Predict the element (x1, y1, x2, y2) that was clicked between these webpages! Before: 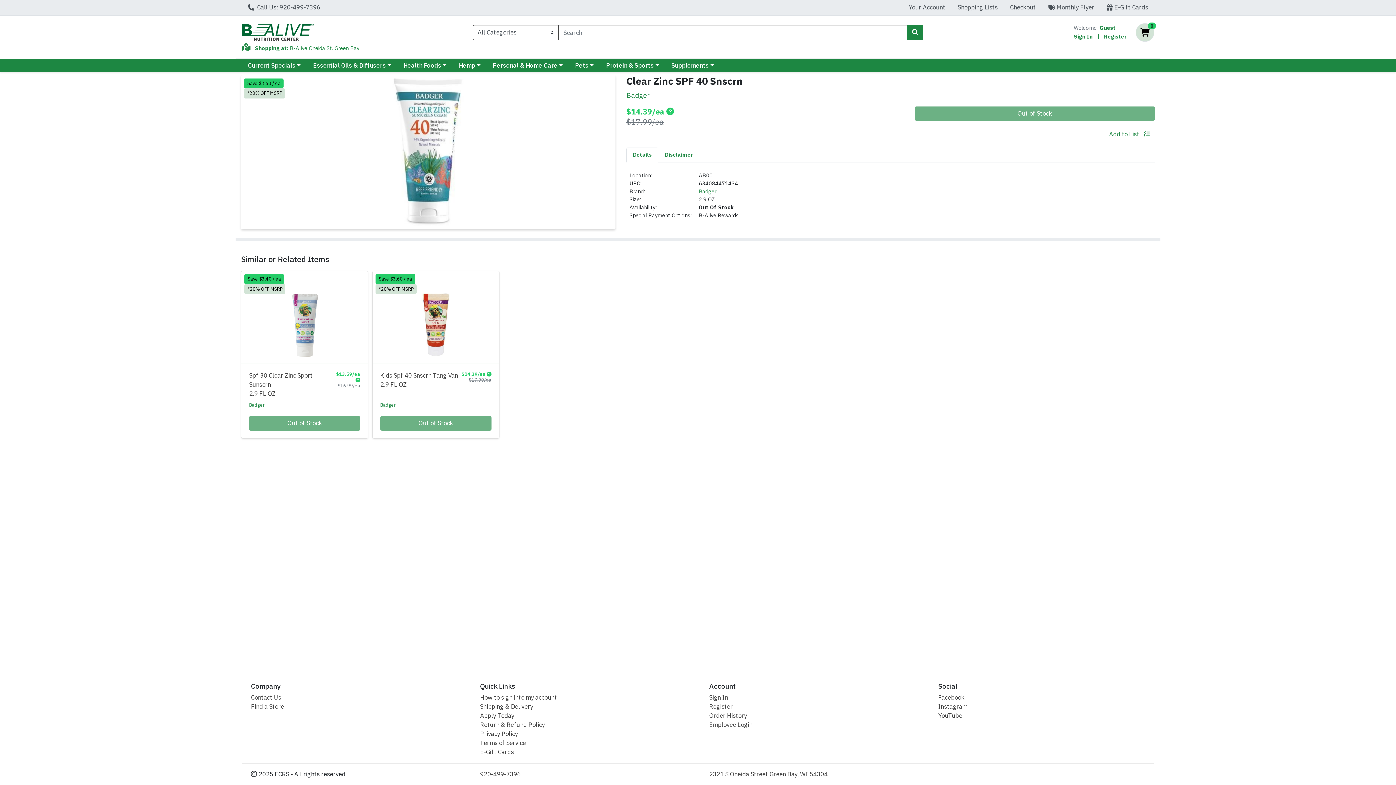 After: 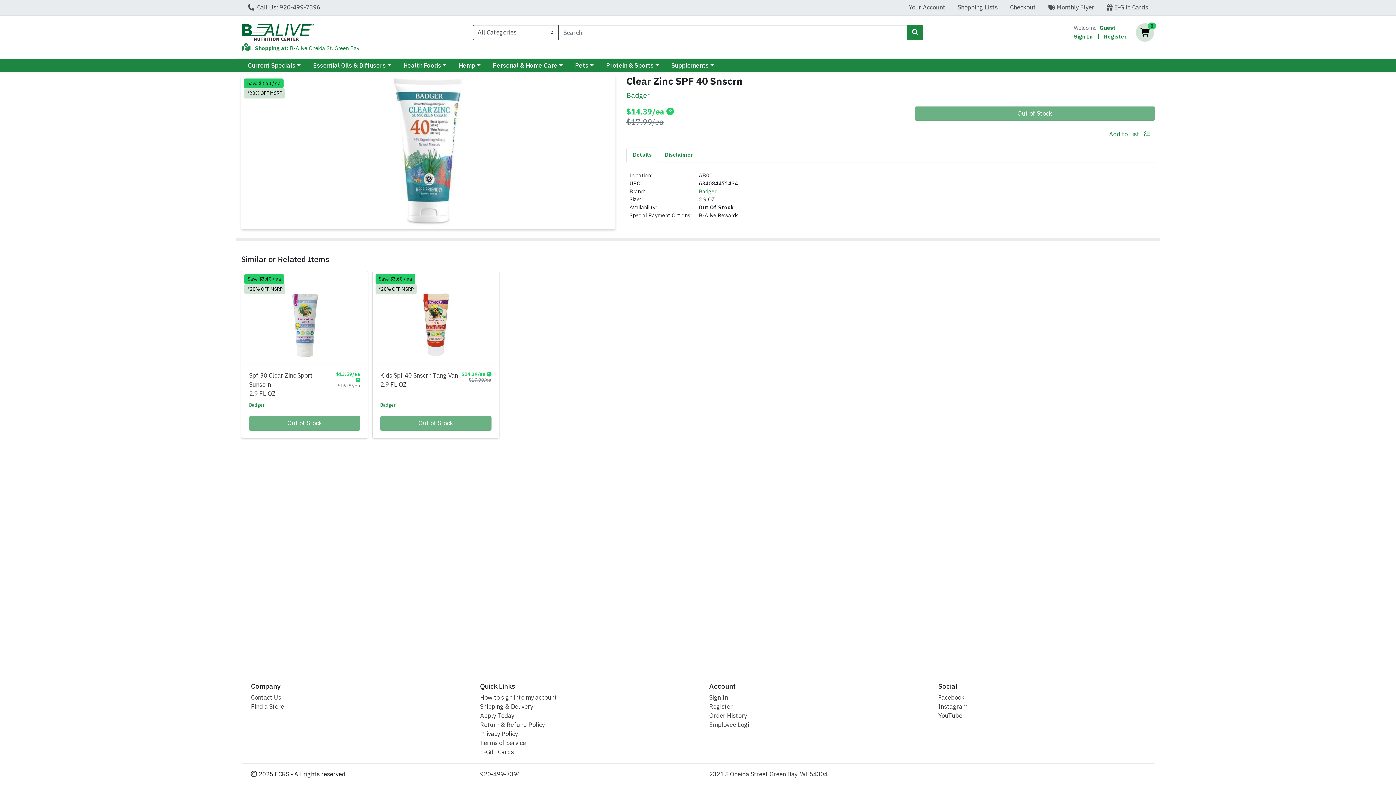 Action: label: 920-499-7396 bbox: (480, 770, 520, 778)